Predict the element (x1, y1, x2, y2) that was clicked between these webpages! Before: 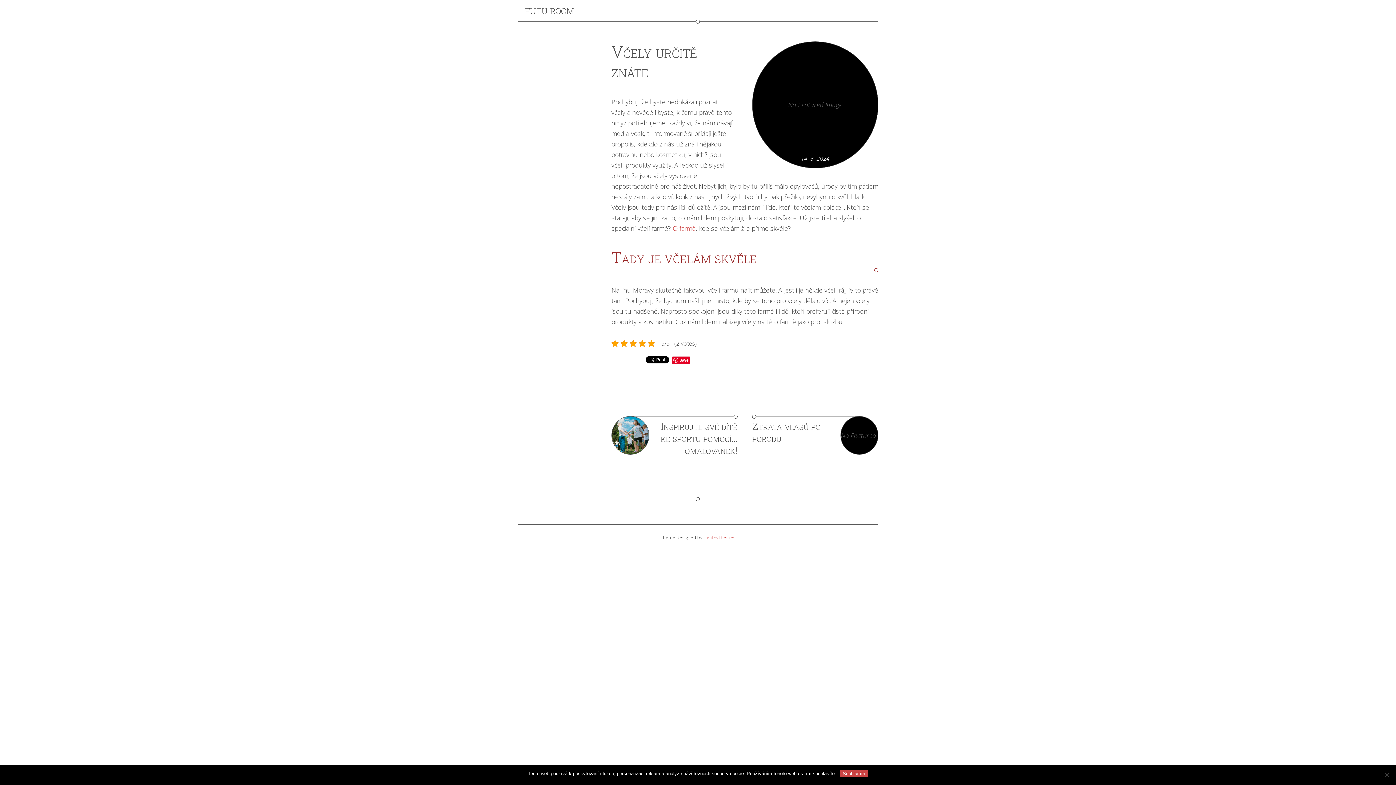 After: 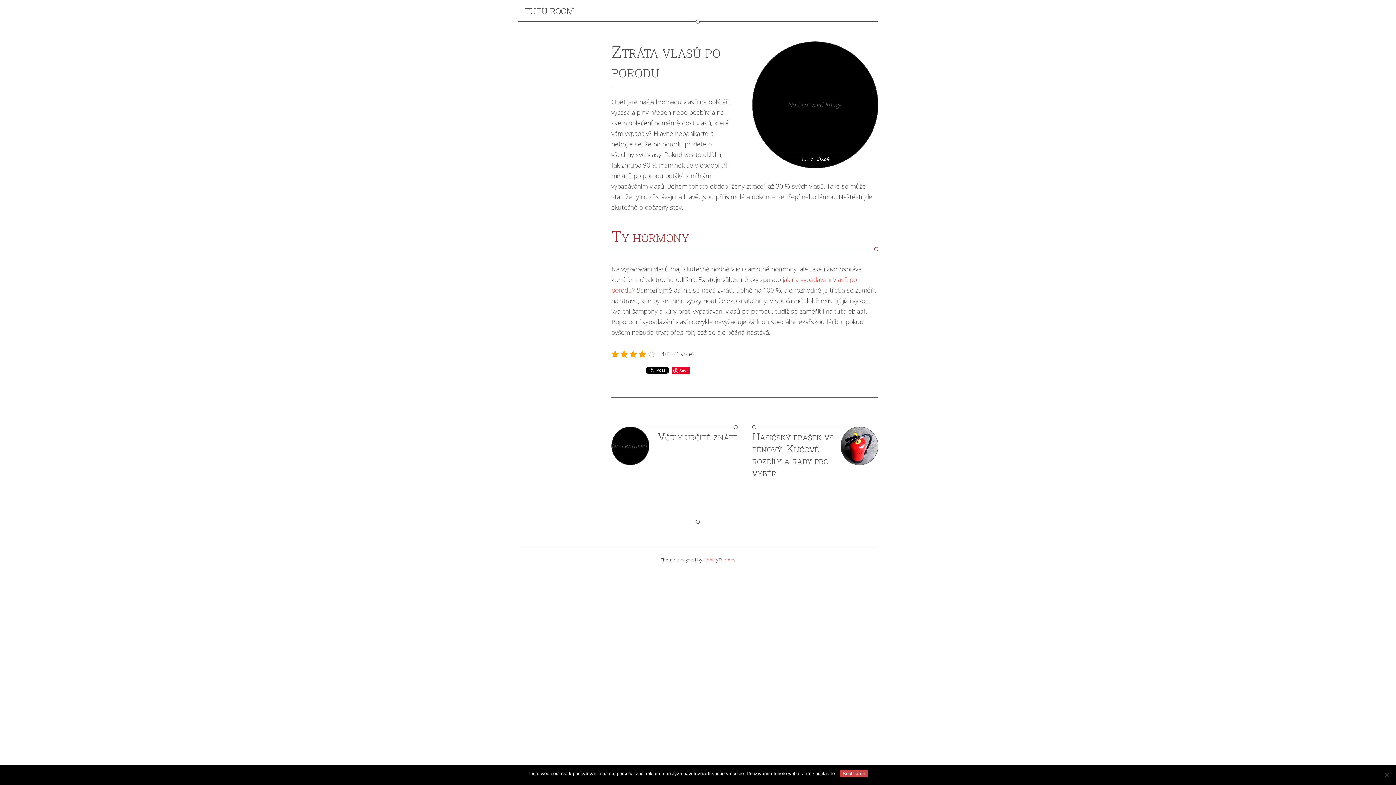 Action: bbox: (752, 416, 878, 454) label: Ztráta vlasů po porodu